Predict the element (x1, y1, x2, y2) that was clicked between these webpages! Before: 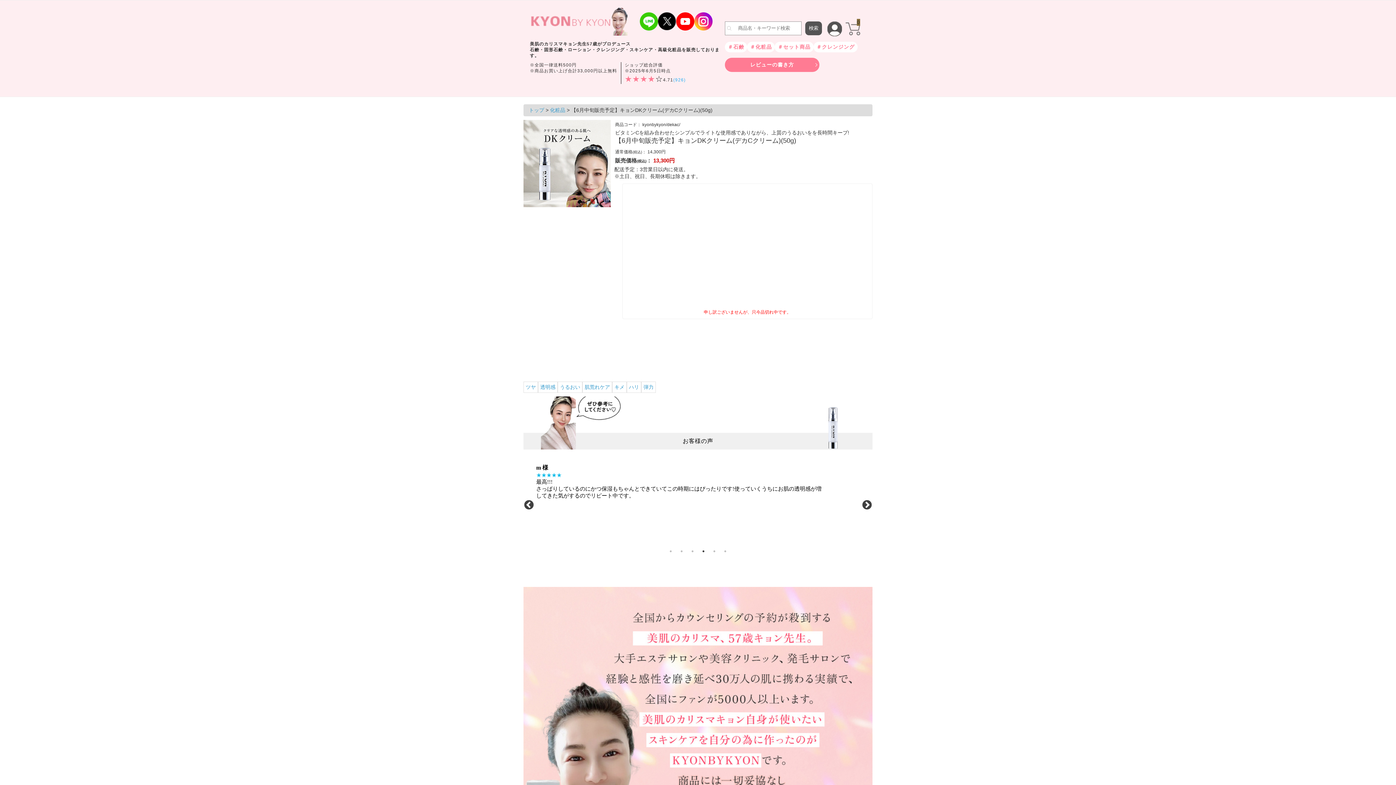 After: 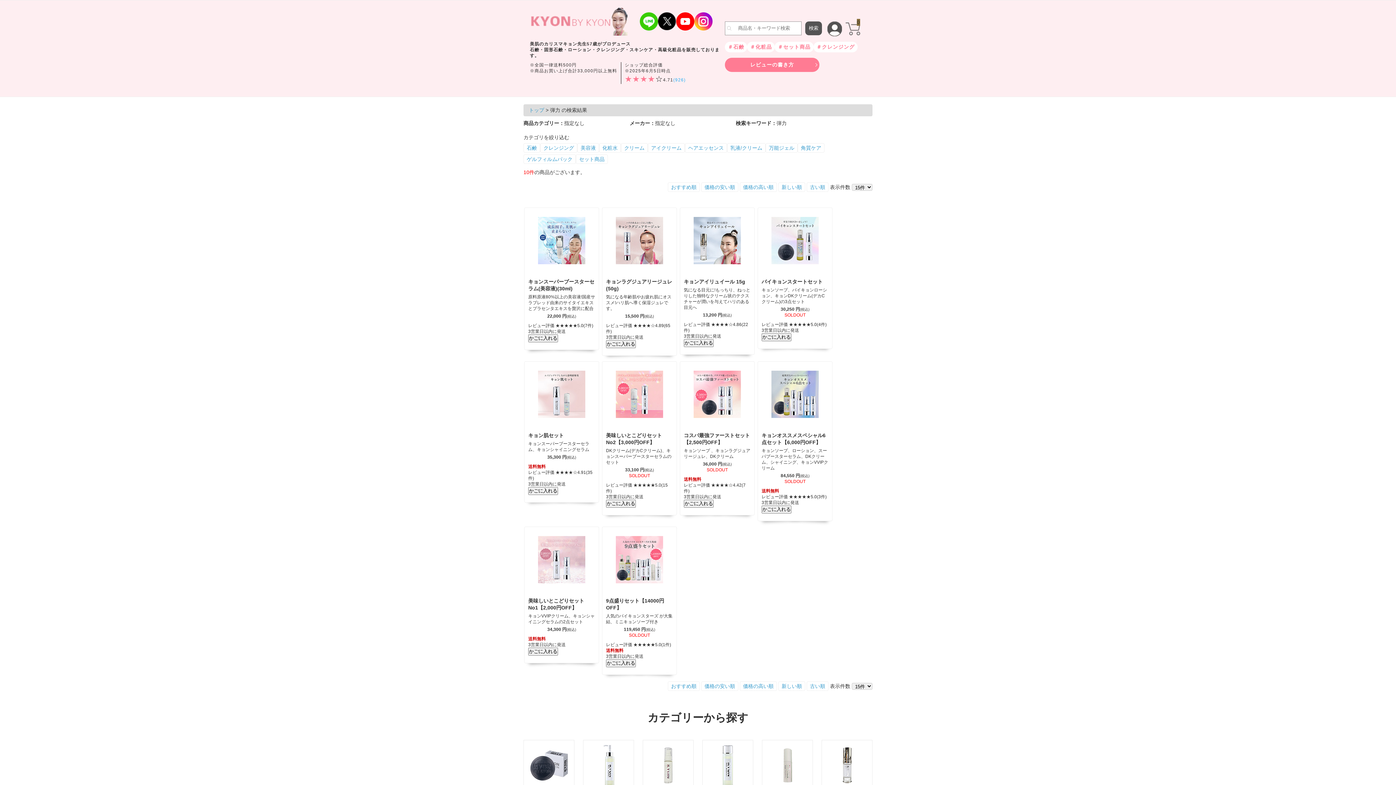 Action: label: 弾力 bbox: (643, 384, 653, 390)